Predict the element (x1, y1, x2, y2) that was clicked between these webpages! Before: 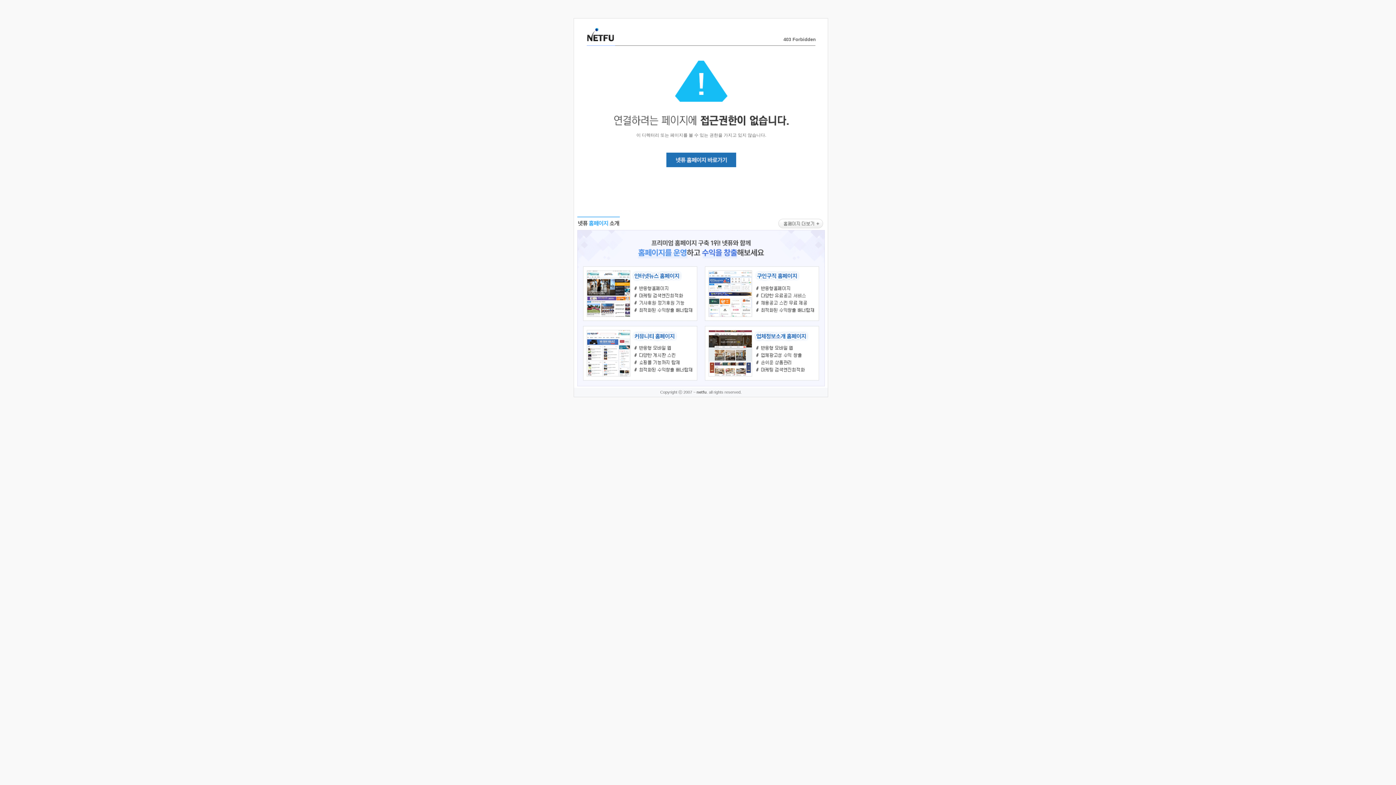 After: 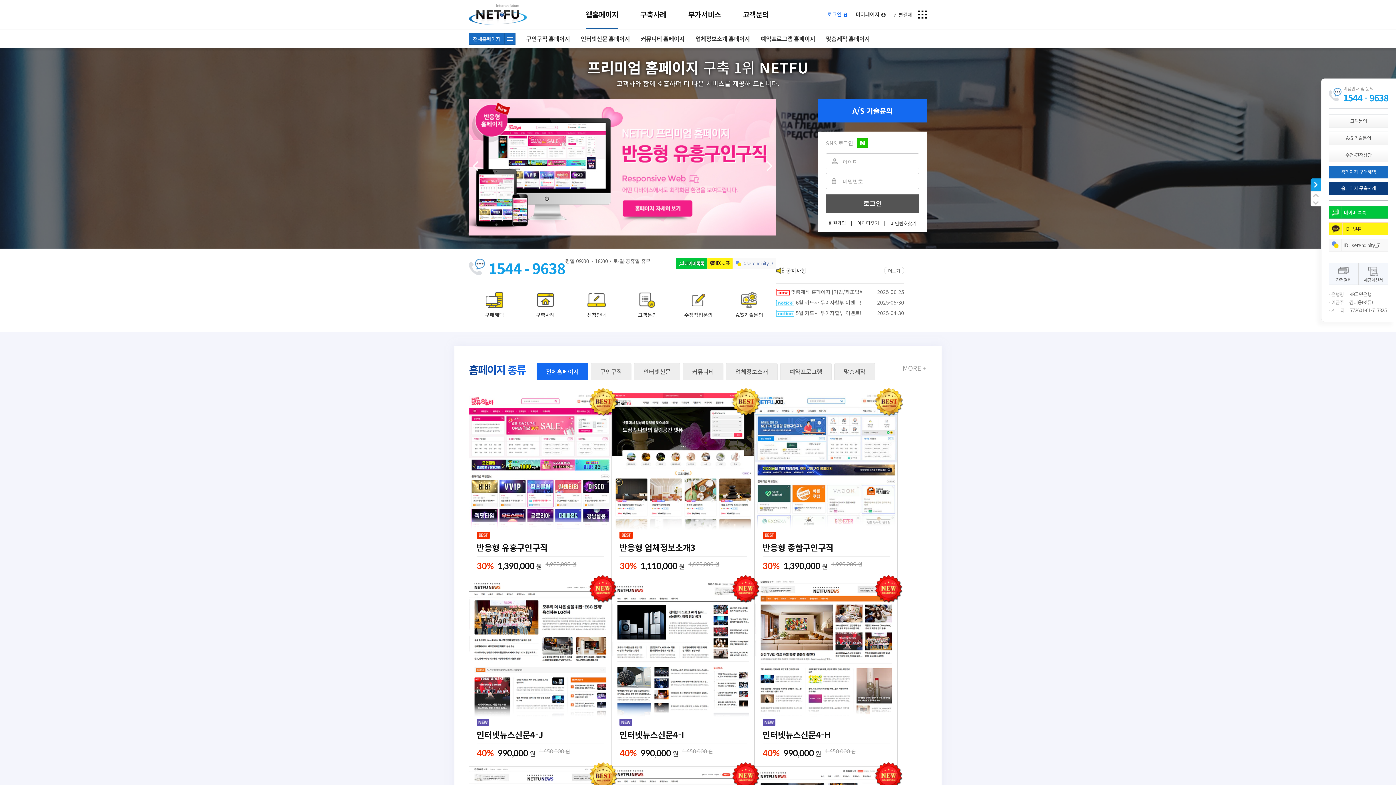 Action: bbox: (577, 383, 824, 389)